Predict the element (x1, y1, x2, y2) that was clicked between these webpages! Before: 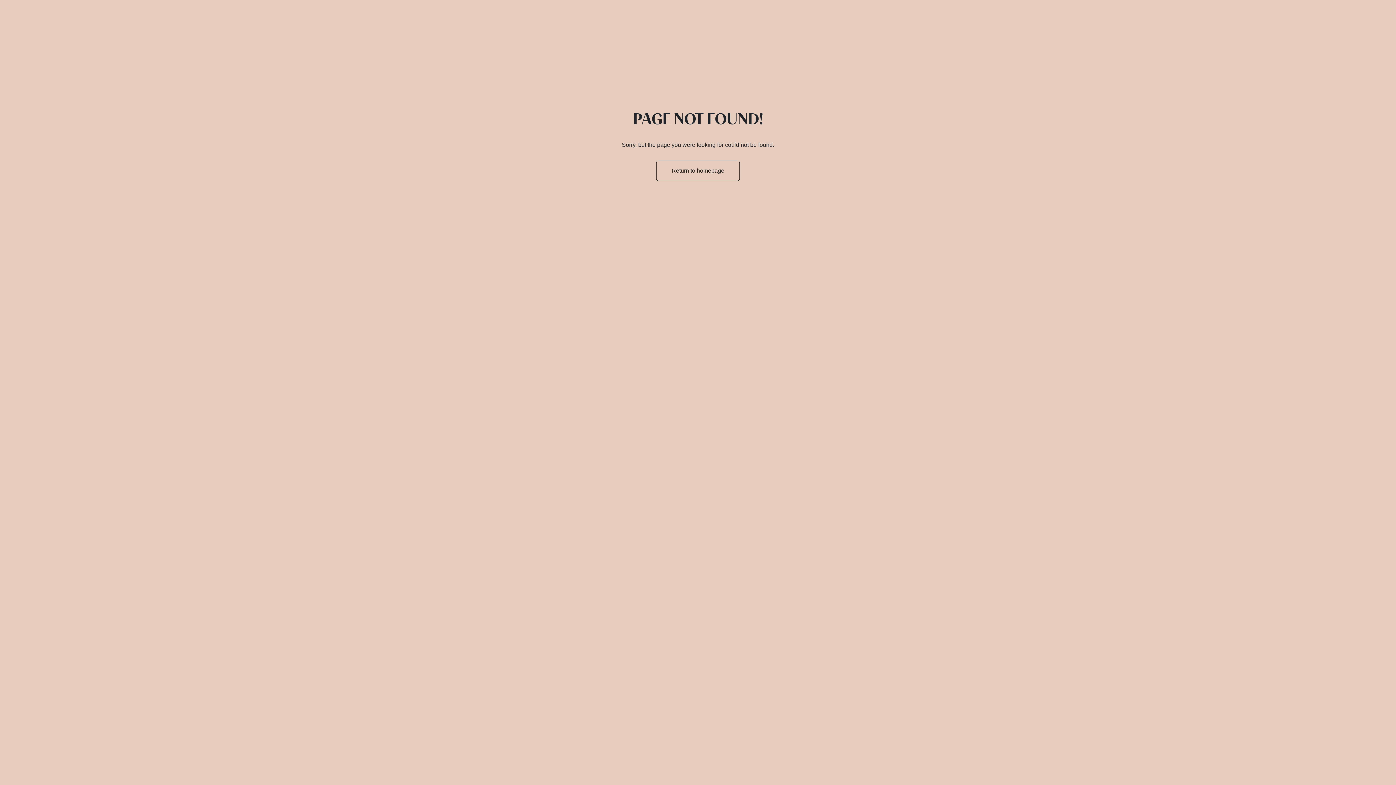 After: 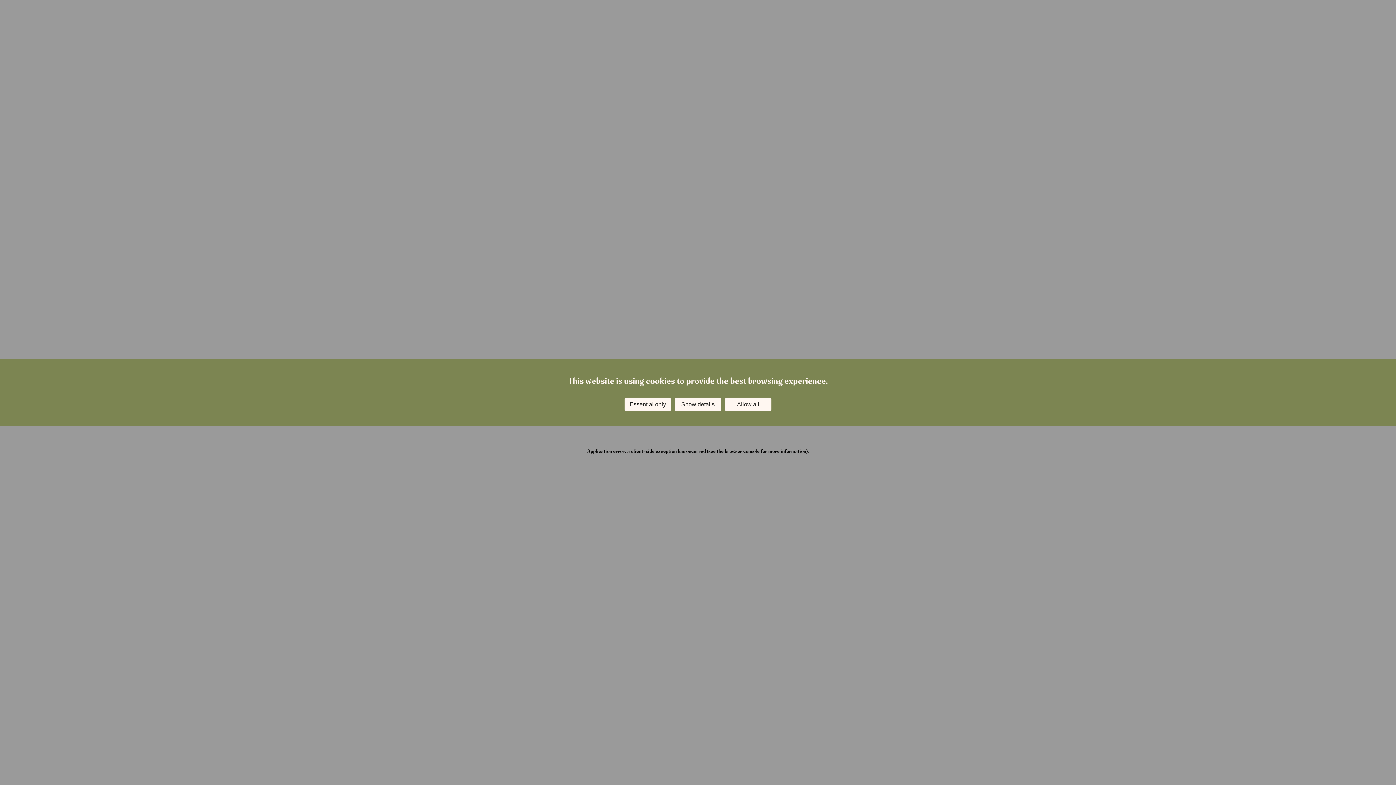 Action: label: Return to homepage bbox: (656, 160, 740, 181)